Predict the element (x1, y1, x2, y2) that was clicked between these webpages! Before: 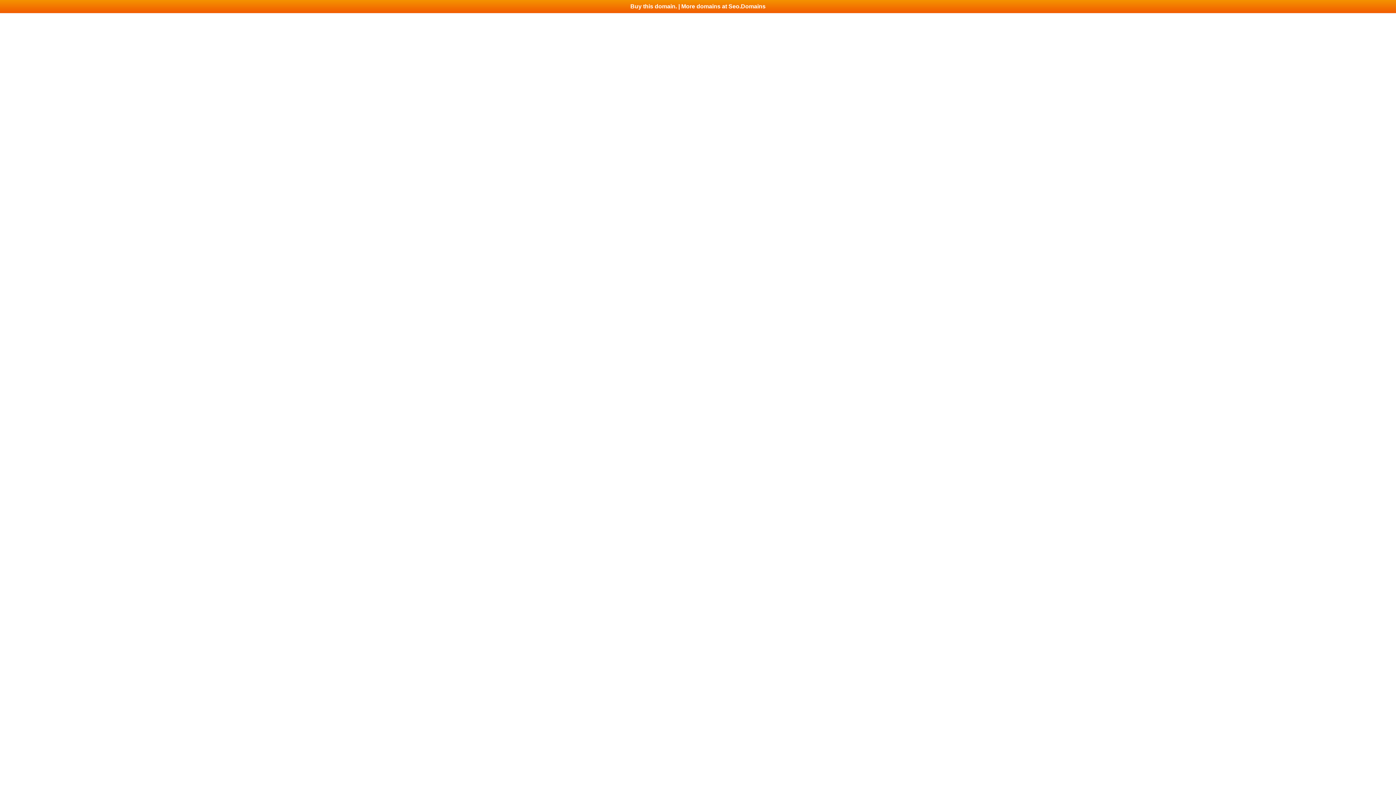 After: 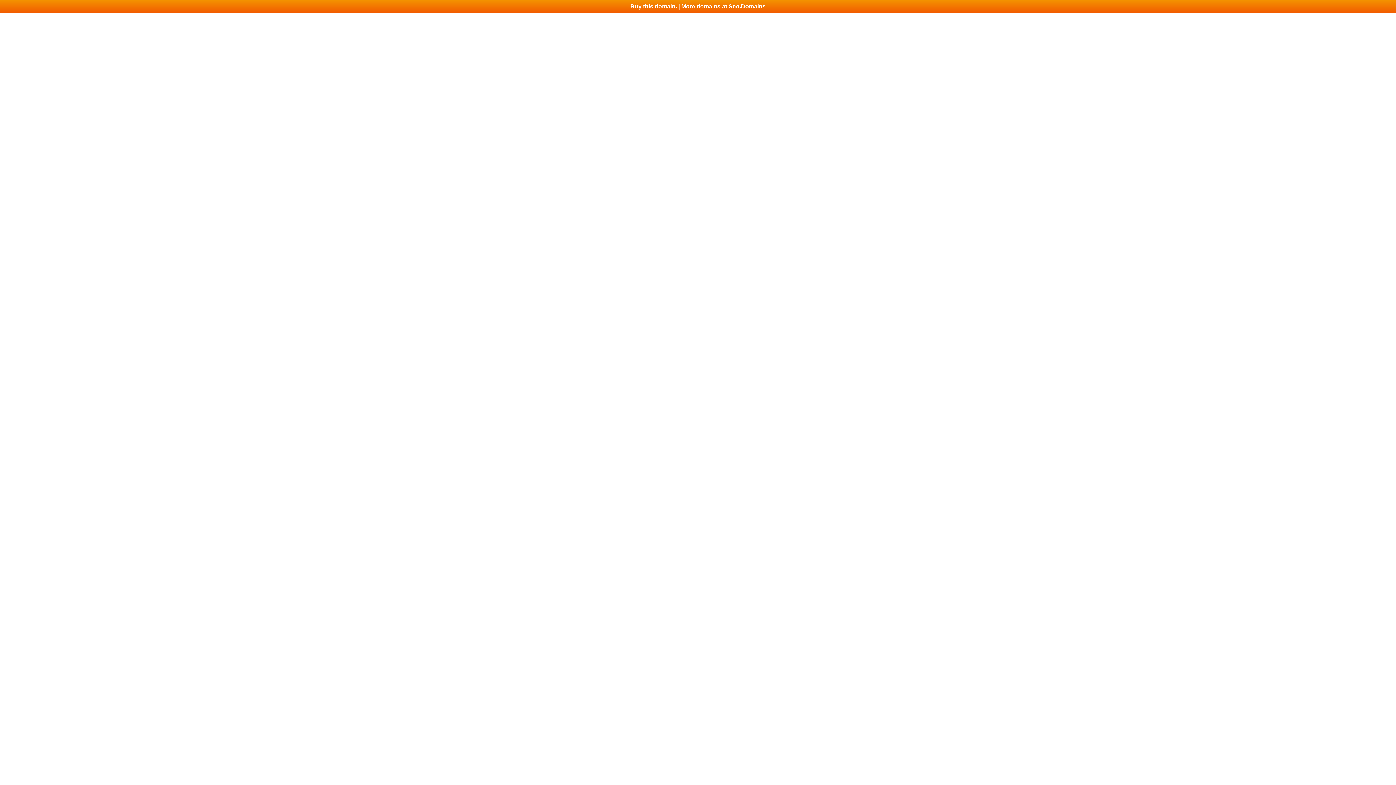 Action: label: Buy this domain. | More domains at Seo.Domains bbox: (0, 0, 1396, 13)